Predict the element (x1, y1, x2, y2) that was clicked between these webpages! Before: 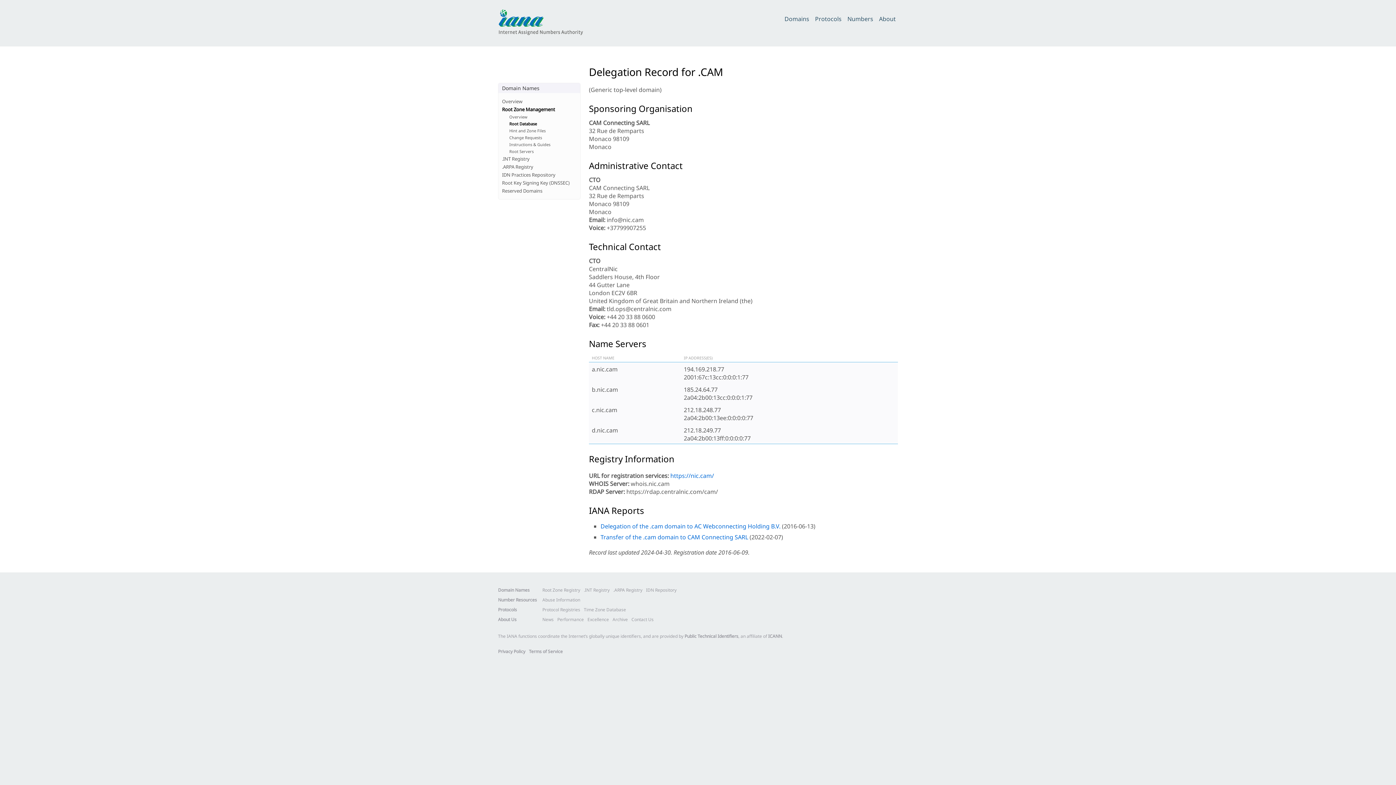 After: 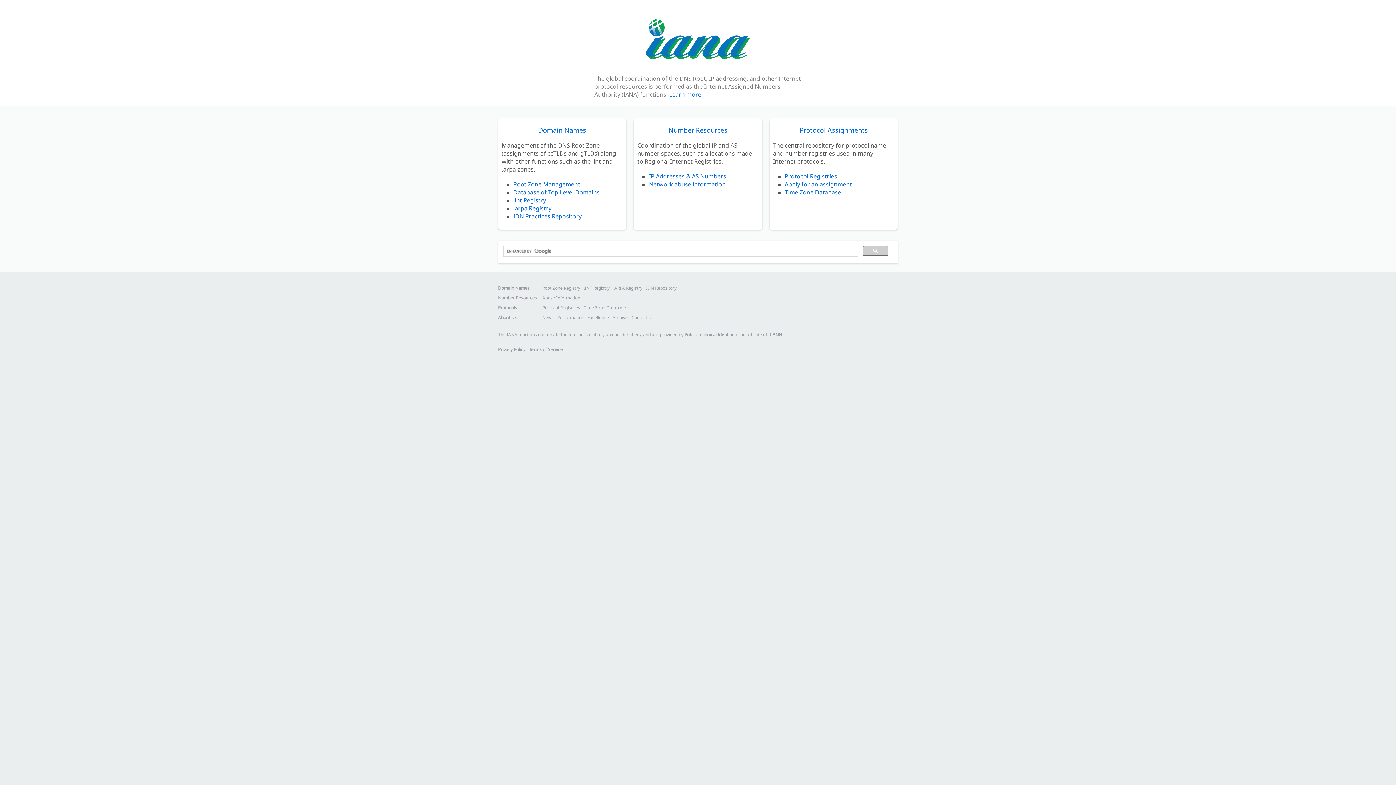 Action: bbox: (498, 29, 583, 37)